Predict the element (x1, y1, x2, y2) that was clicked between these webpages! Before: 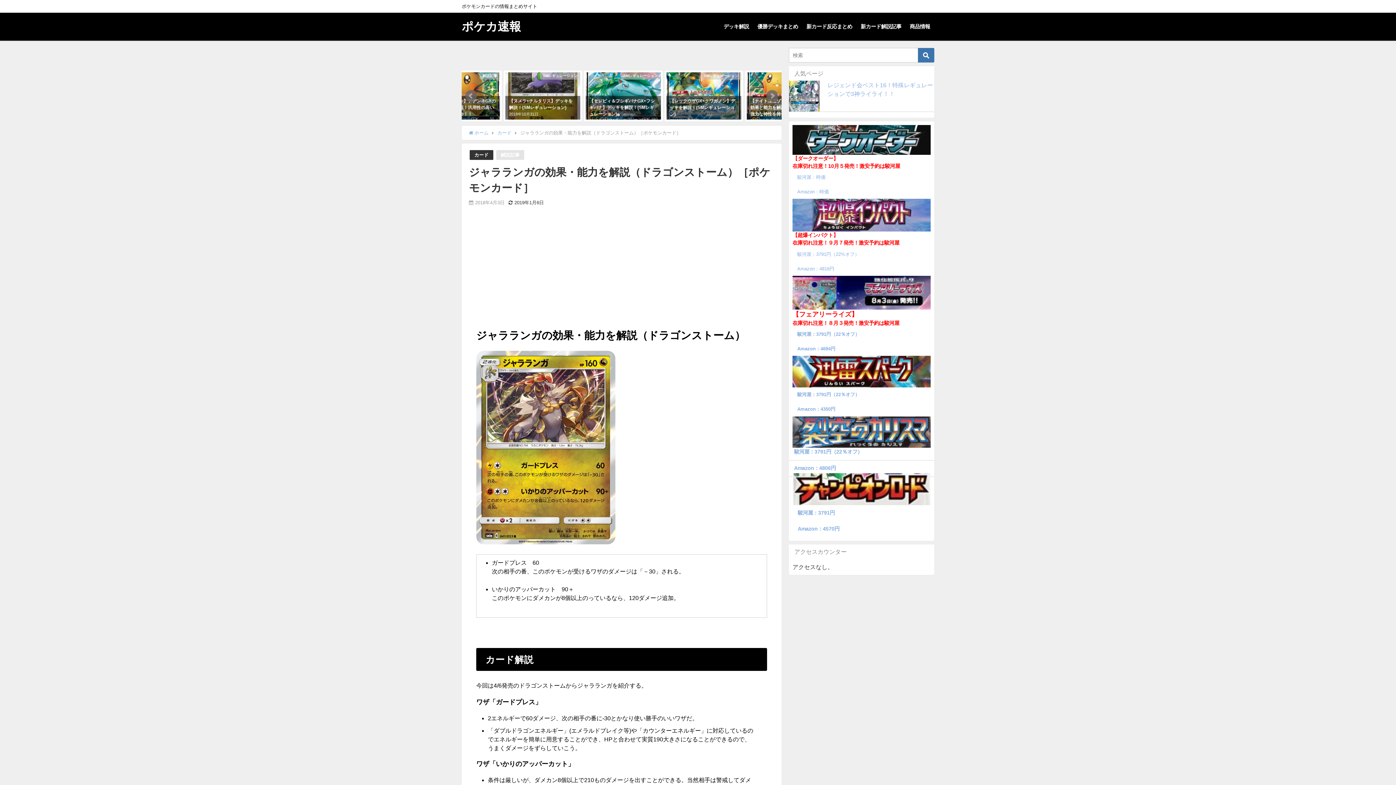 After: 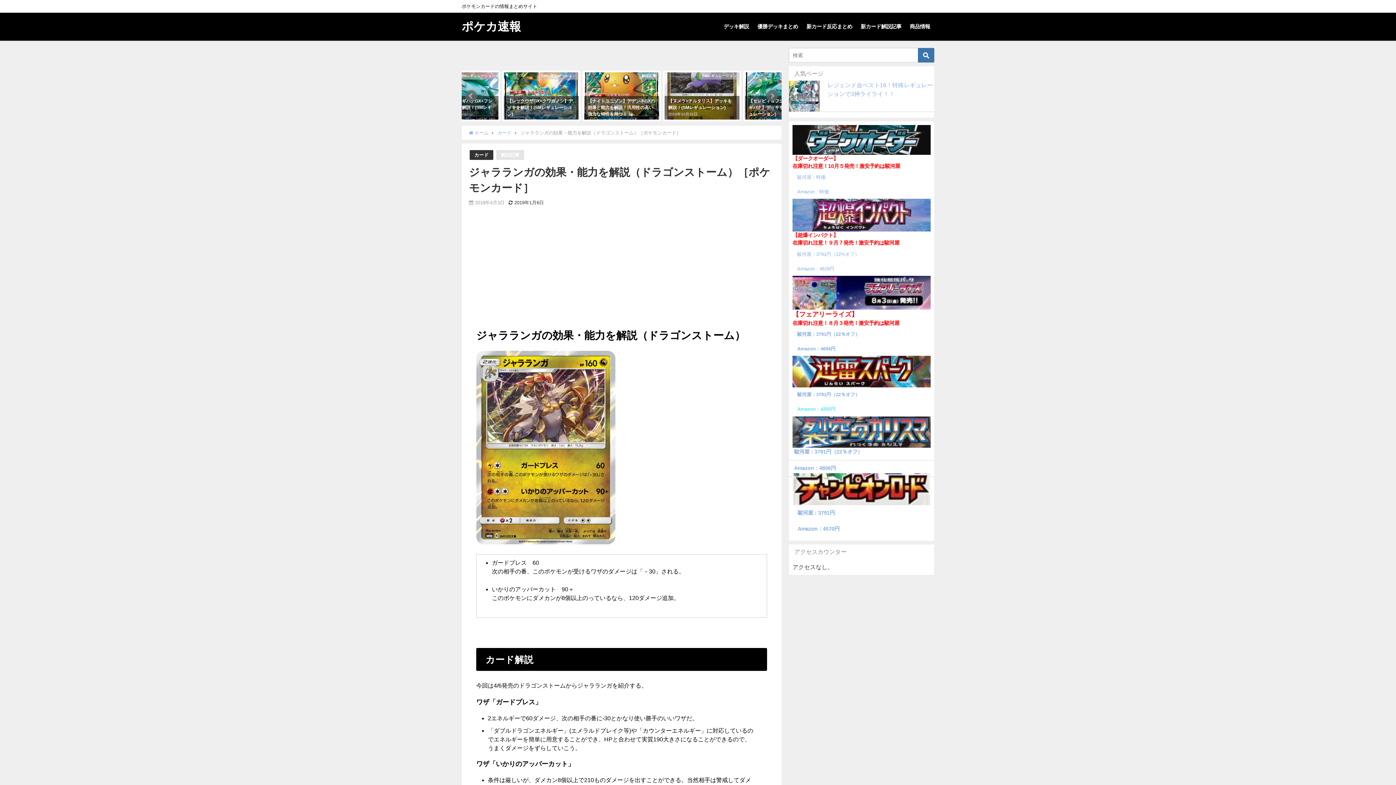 Action: label: Amazon：4350円 bbox: (792, 402, 930, 416)